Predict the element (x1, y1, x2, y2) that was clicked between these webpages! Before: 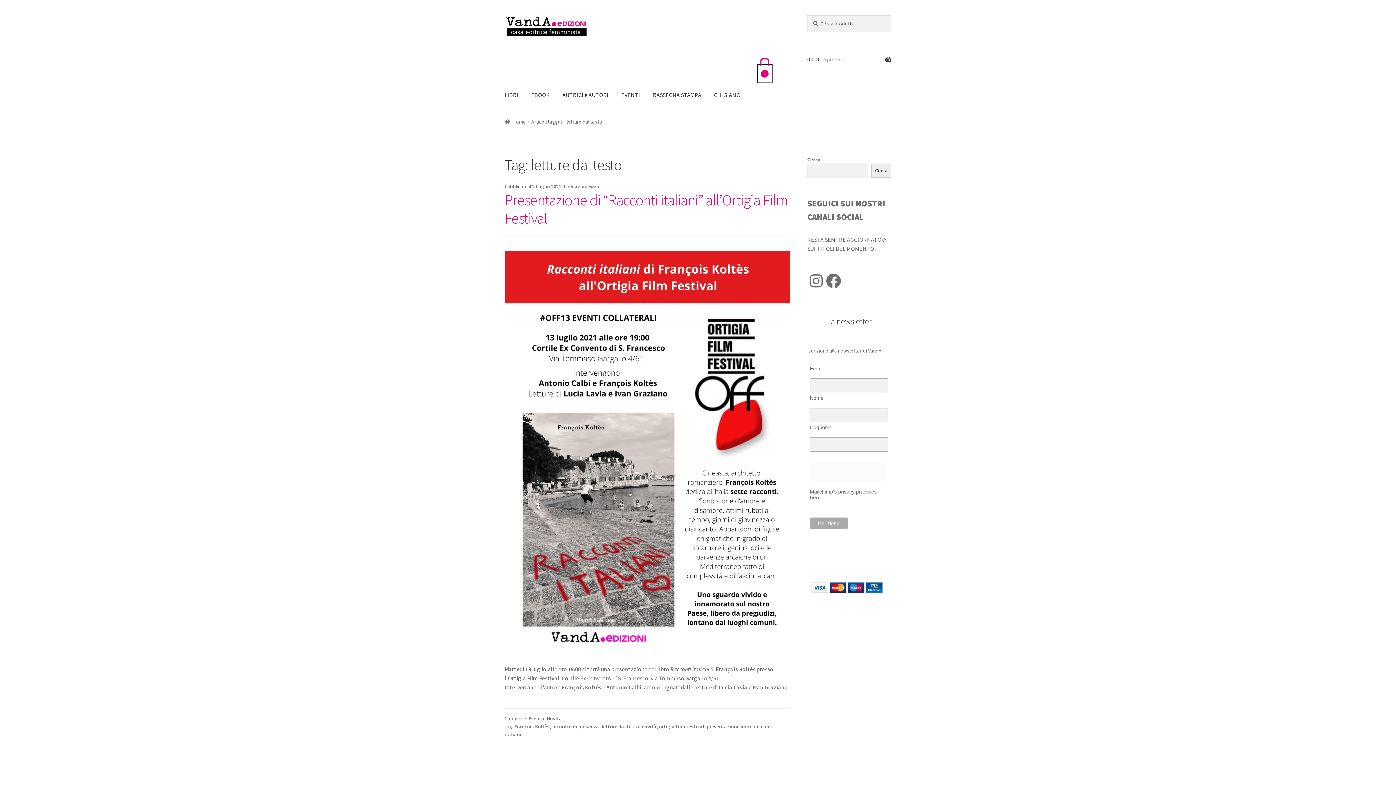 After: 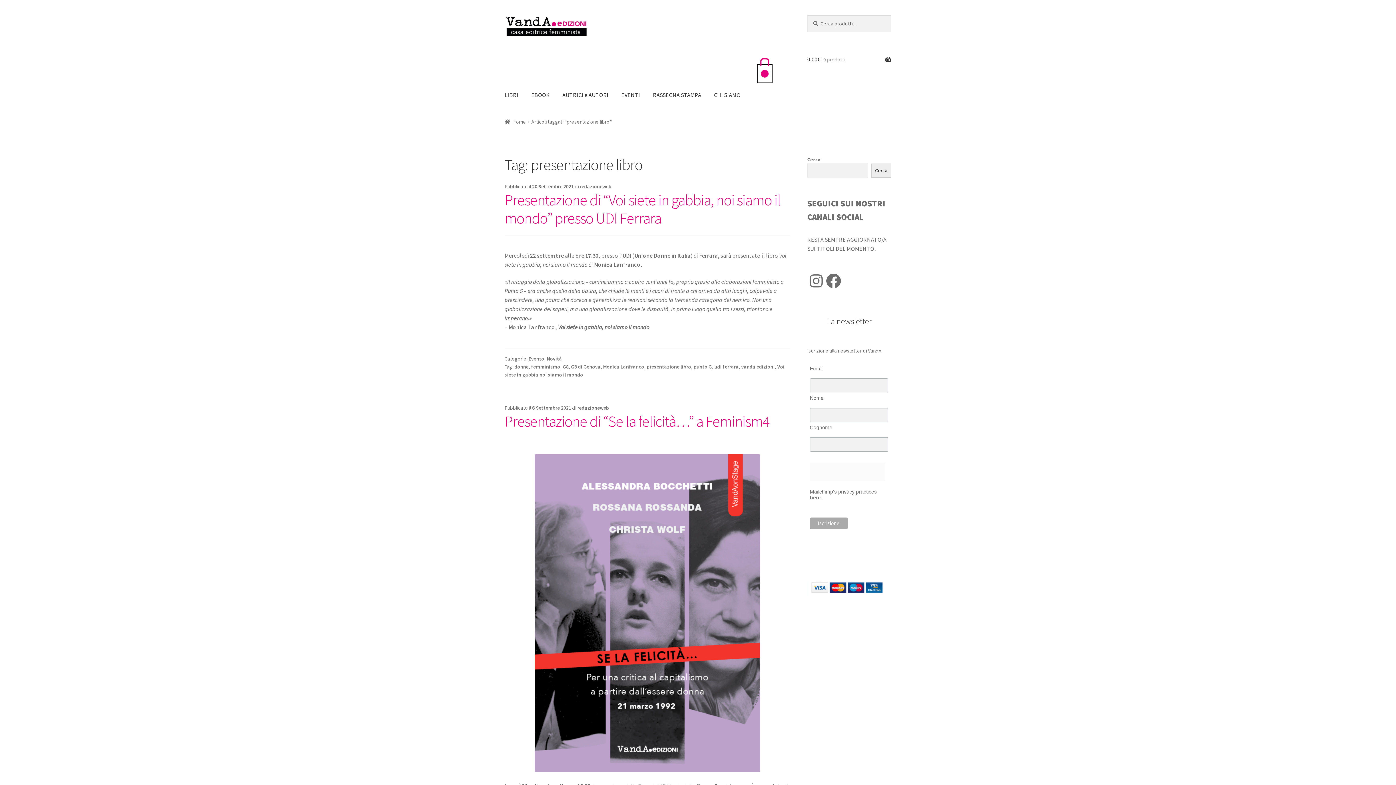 Action: bbox: (706, 723, 751, 730) label: presentazione libro